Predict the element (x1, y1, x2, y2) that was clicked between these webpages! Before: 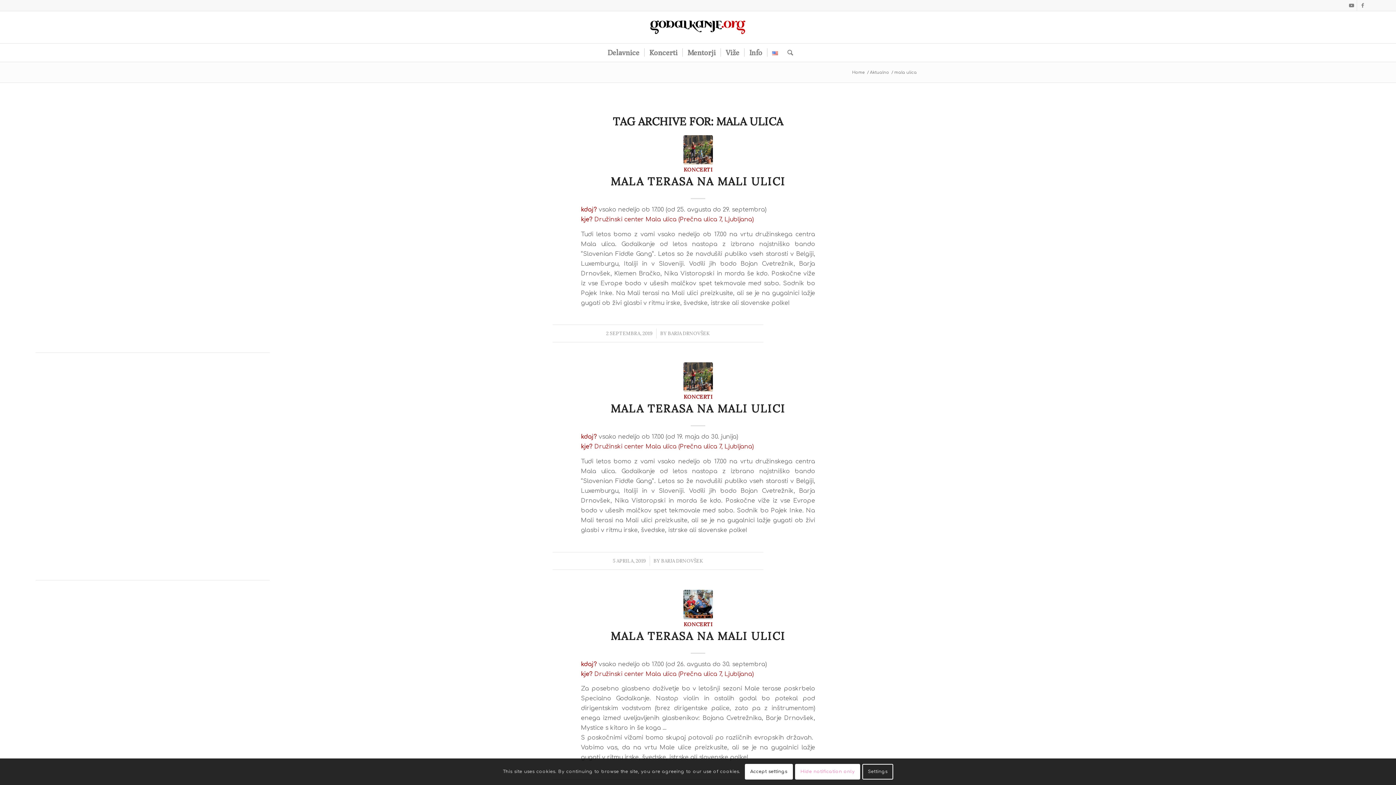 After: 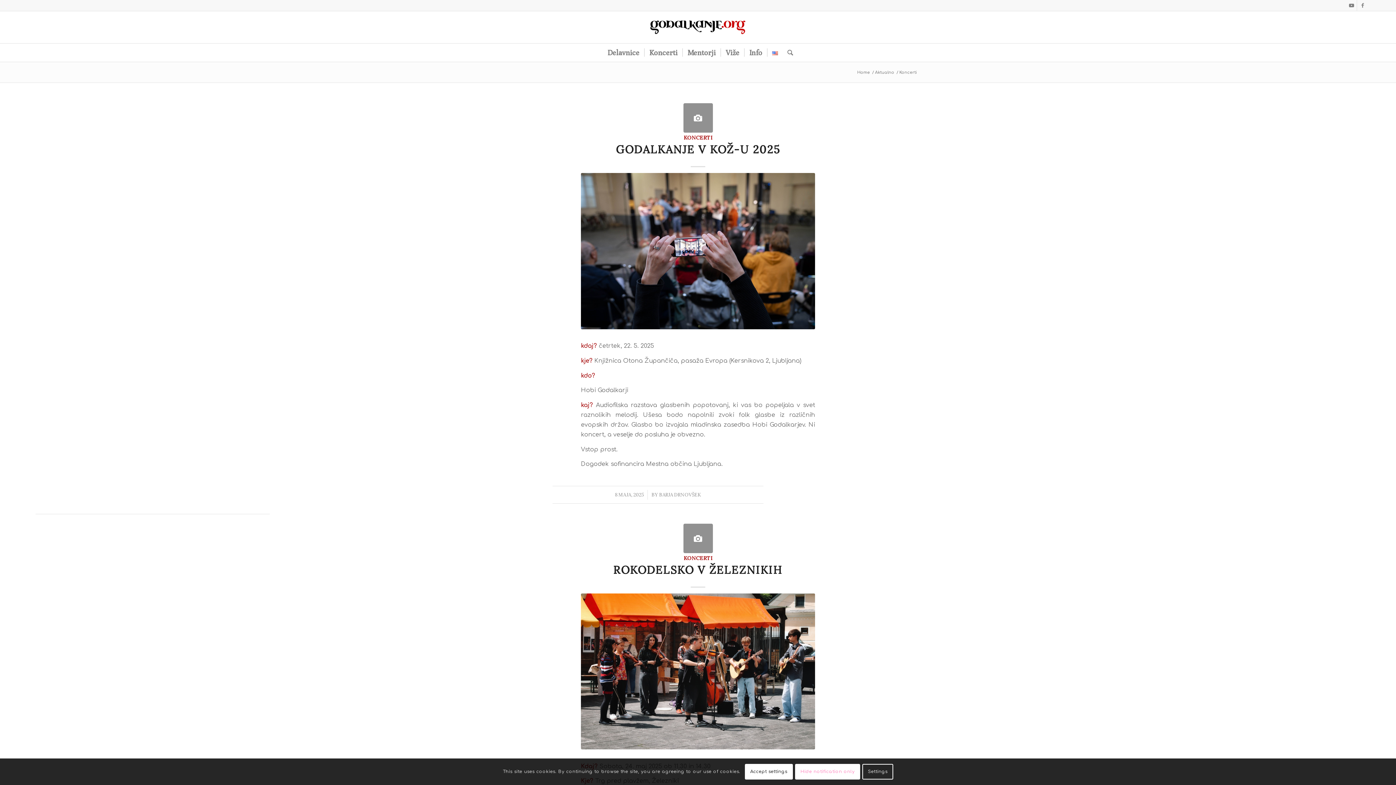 Action: label: KONCERTI bbox: (683, 166, 712, 173)